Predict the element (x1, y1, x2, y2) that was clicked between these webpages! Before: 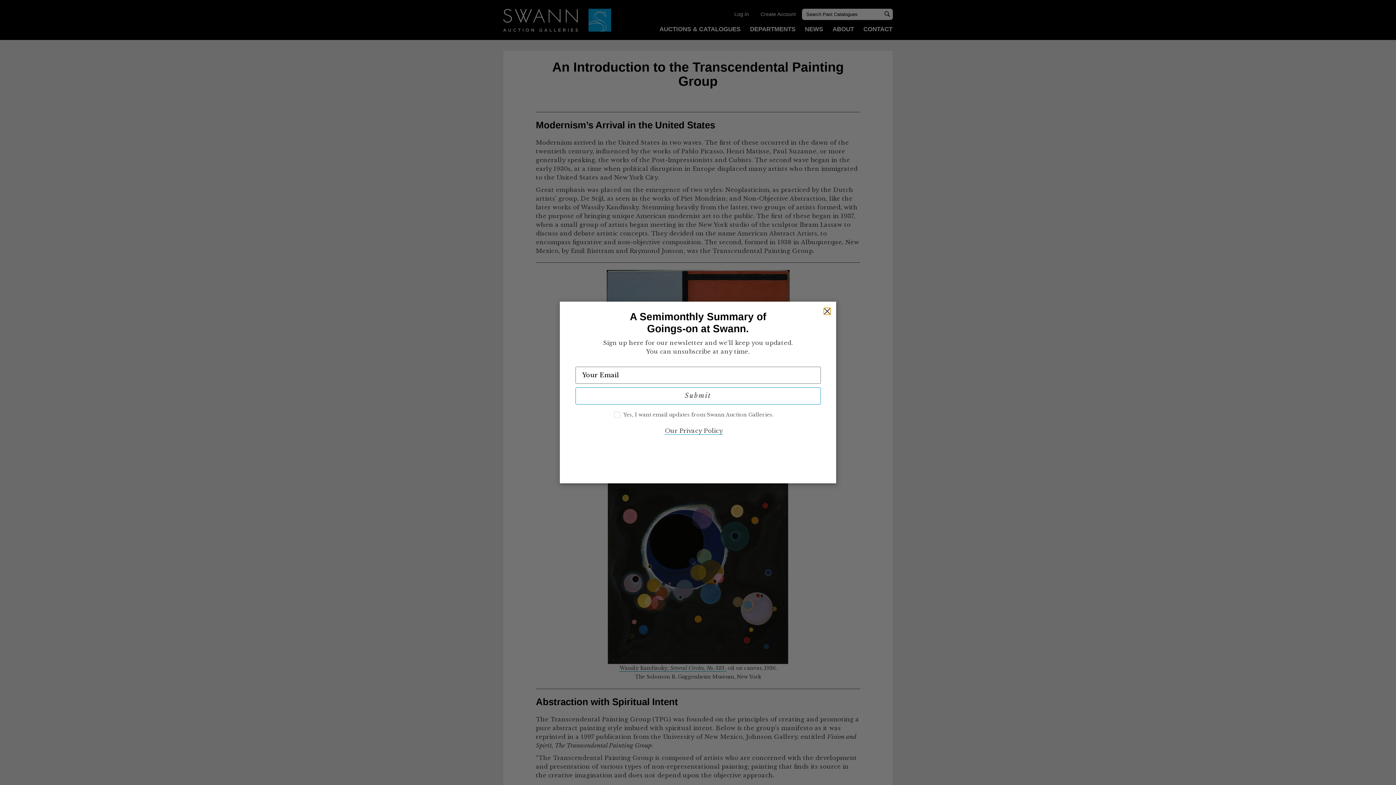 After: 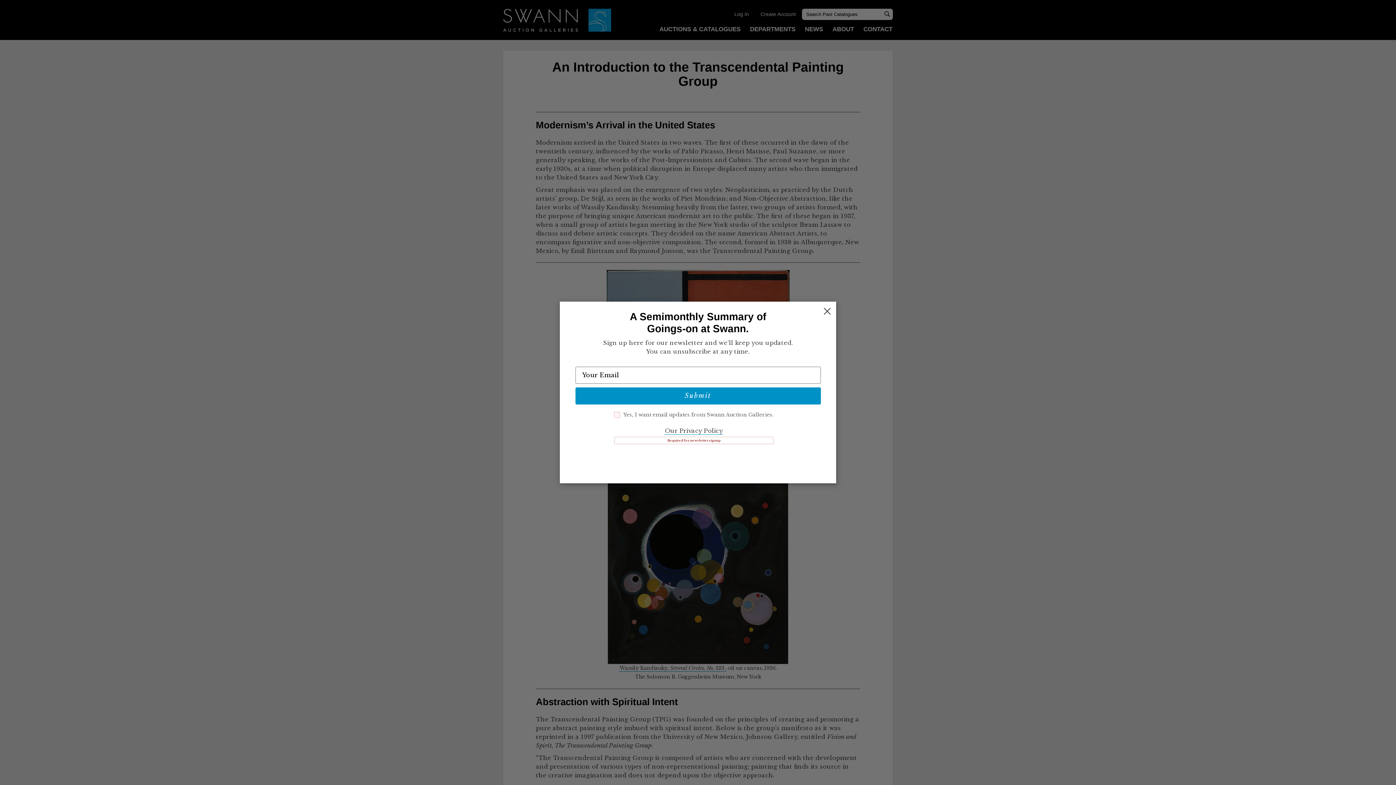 Action: label: Submit bbox: (575, 387, 820, 404)